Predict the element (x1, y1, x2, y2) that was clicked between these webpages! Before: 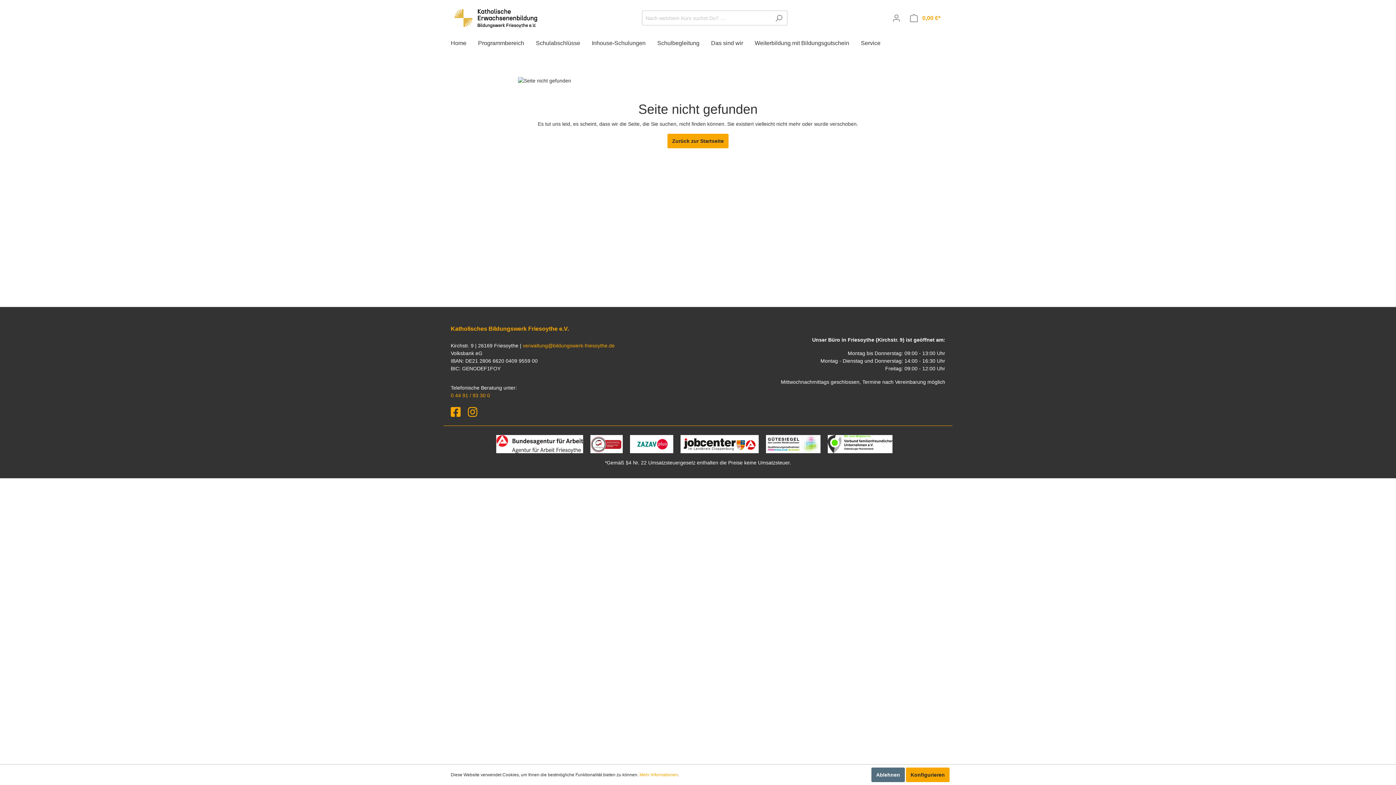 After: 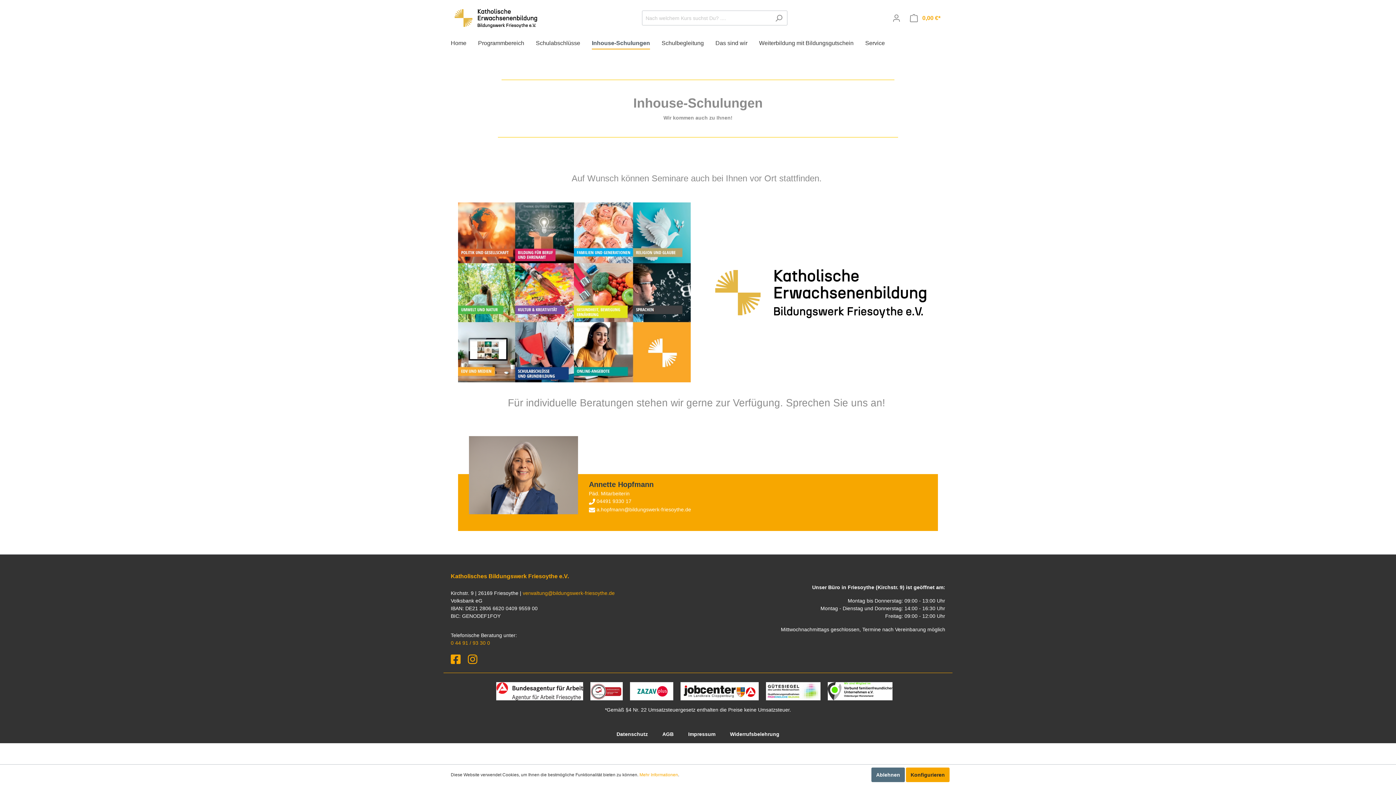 Action: label: Inhouse-Schulungen bbox: (592, 36, 657, 52)